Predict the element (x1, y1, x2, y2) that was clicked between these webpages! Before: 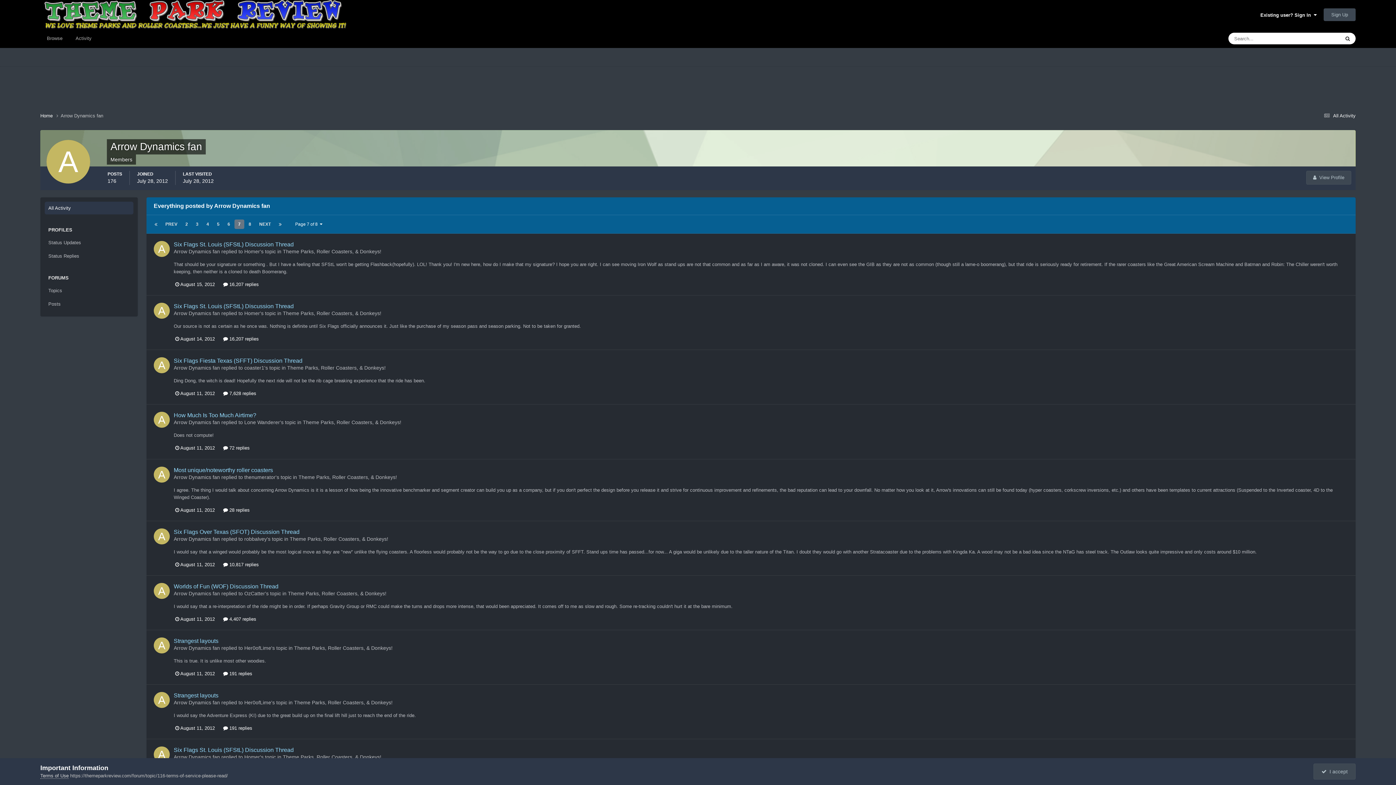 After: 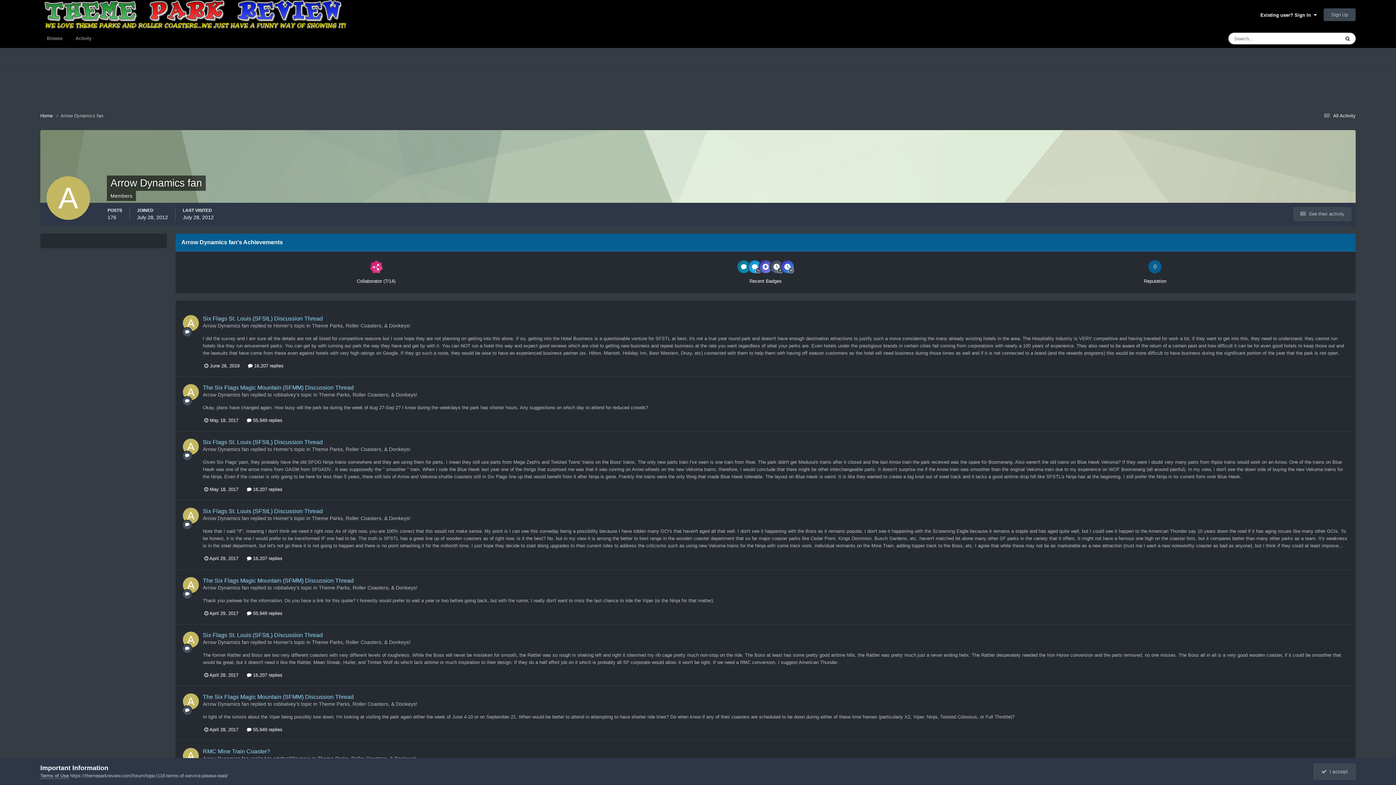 Action: bbox: (153, 357, 169, 373)